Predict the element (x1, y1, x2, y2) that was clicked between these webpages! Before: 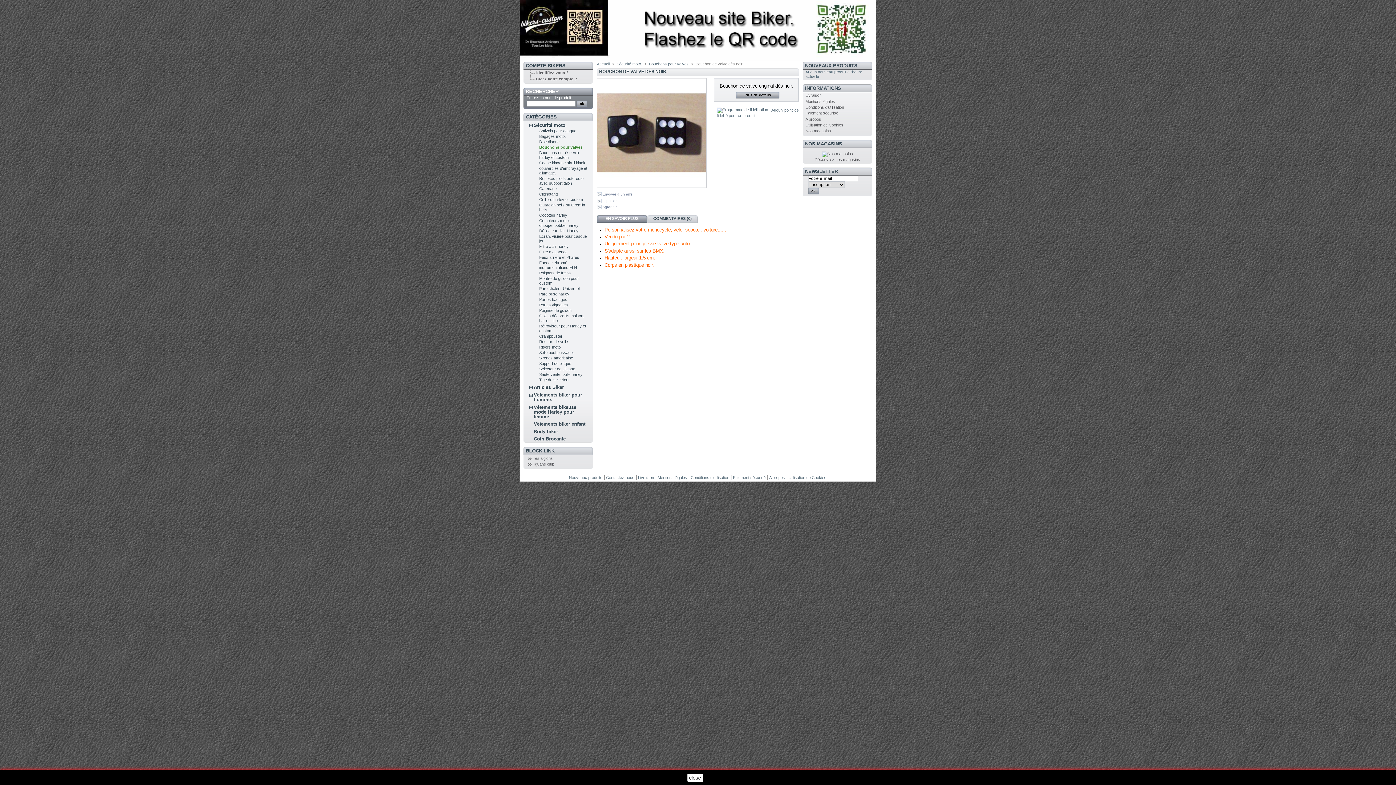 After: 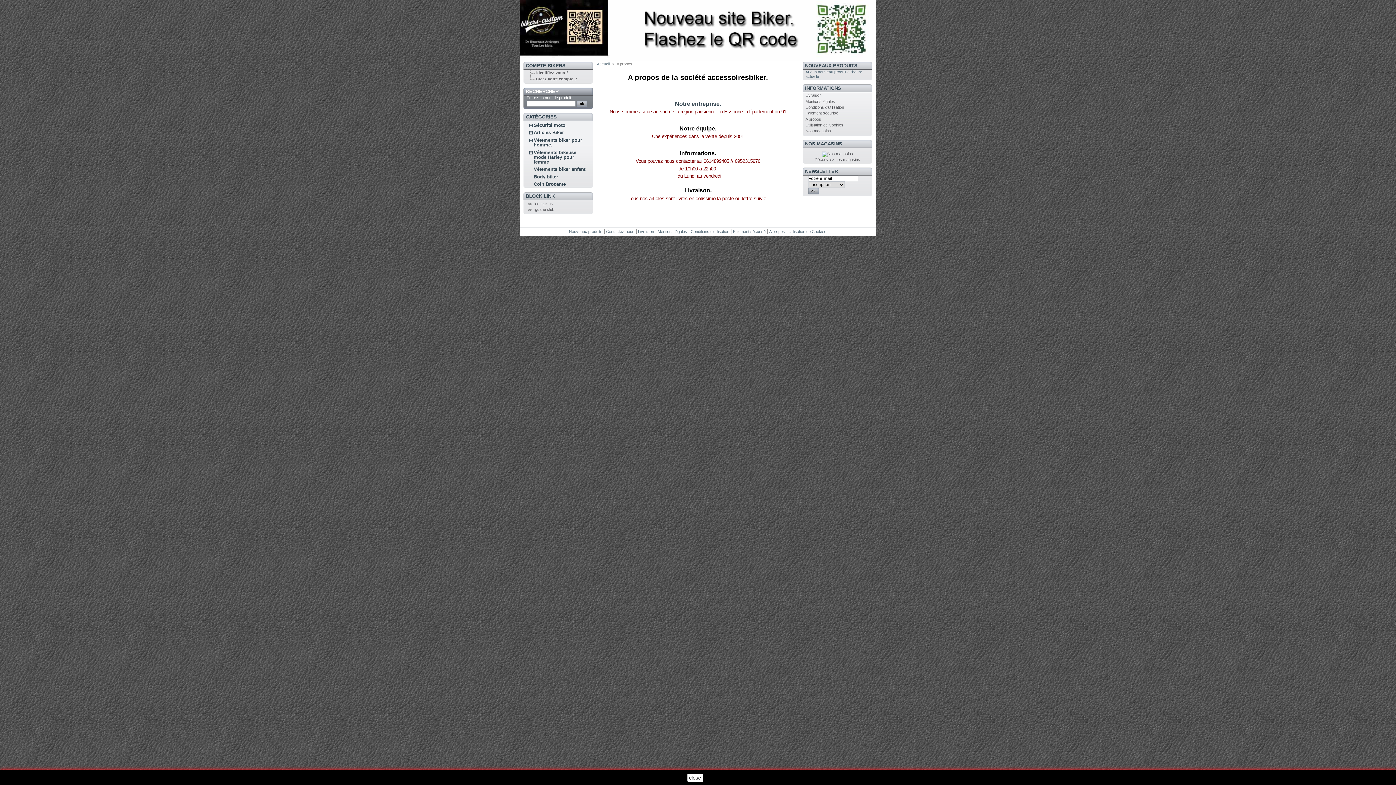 Action: bbox: (805, 116, 821, 121) label: A propos